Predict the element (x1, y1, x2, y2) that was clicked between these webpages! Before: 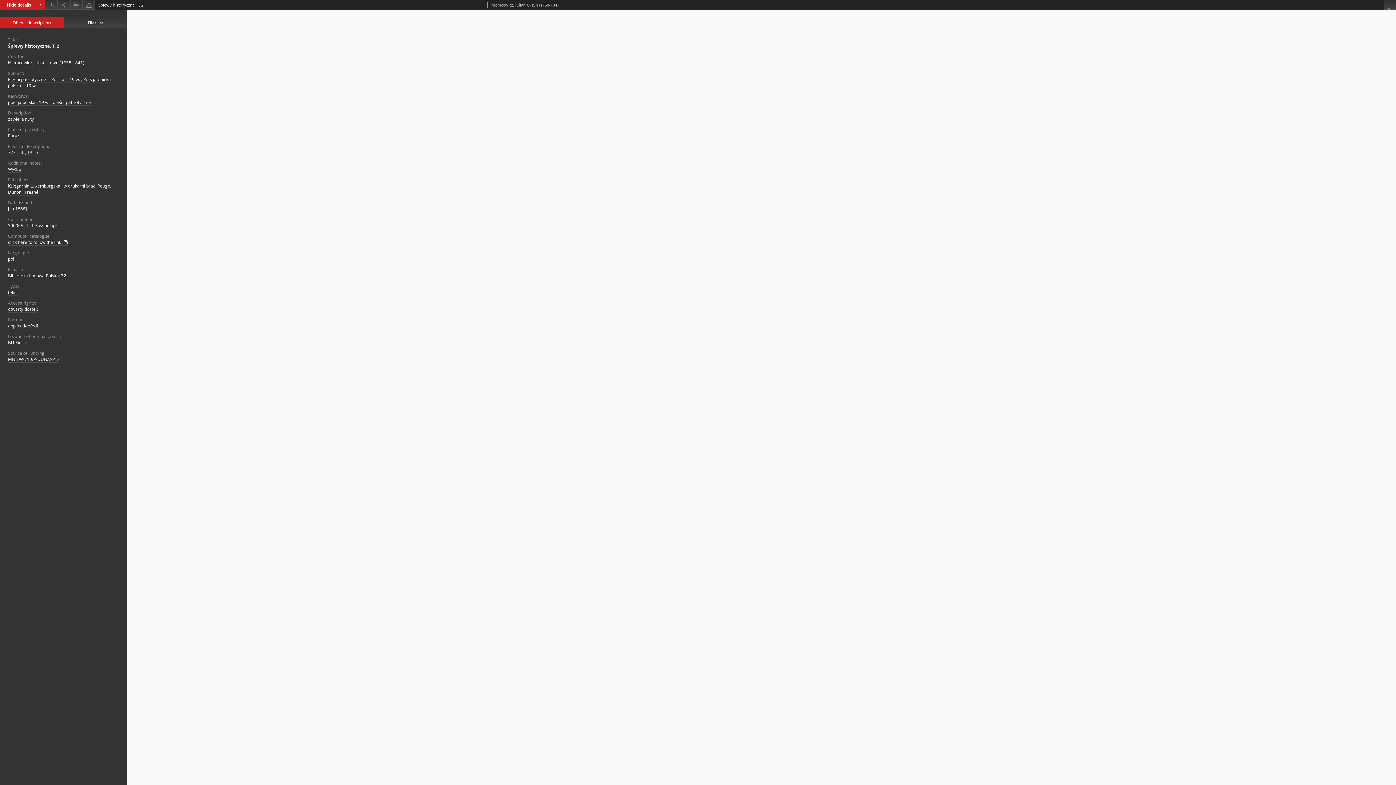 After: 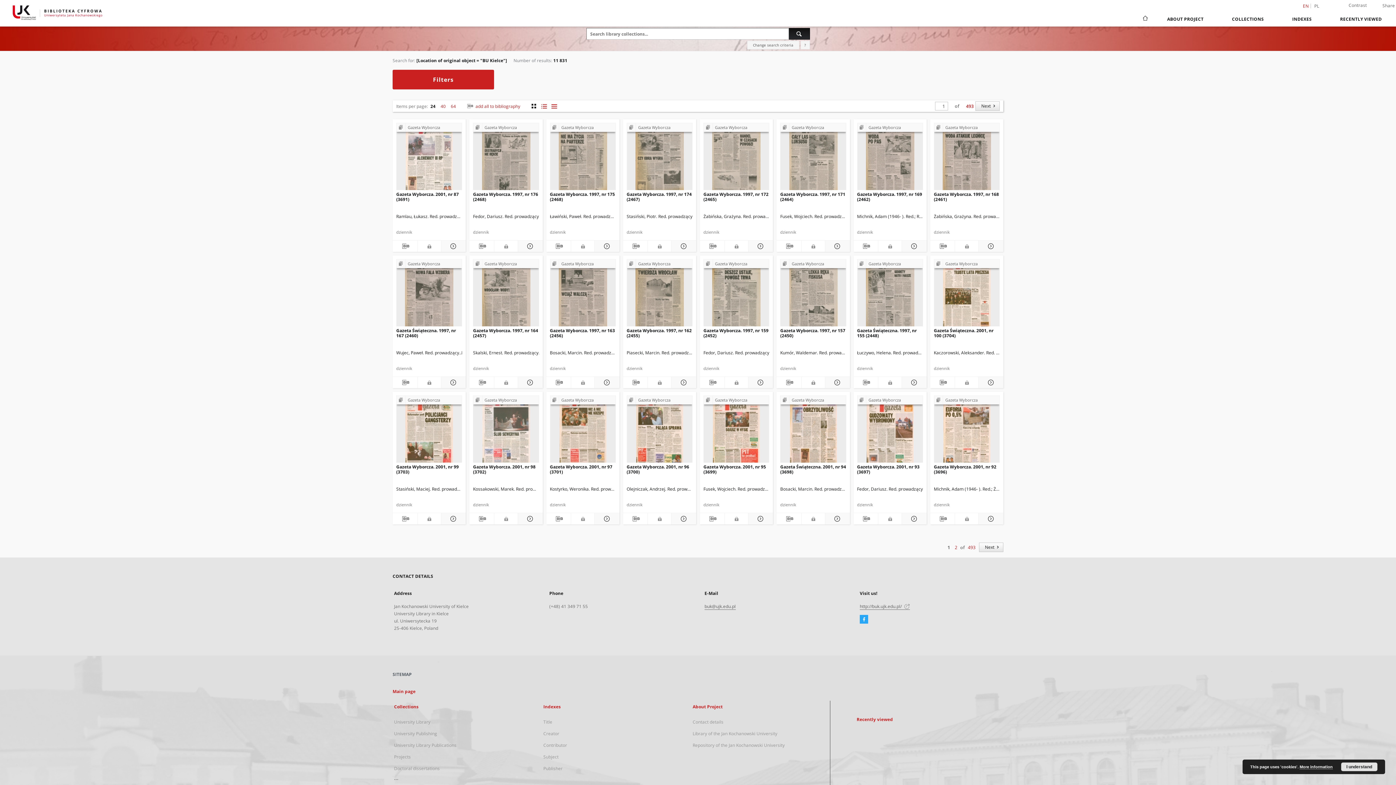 Action: label: BU Kielce bbox: (8, 339, 27, 346)